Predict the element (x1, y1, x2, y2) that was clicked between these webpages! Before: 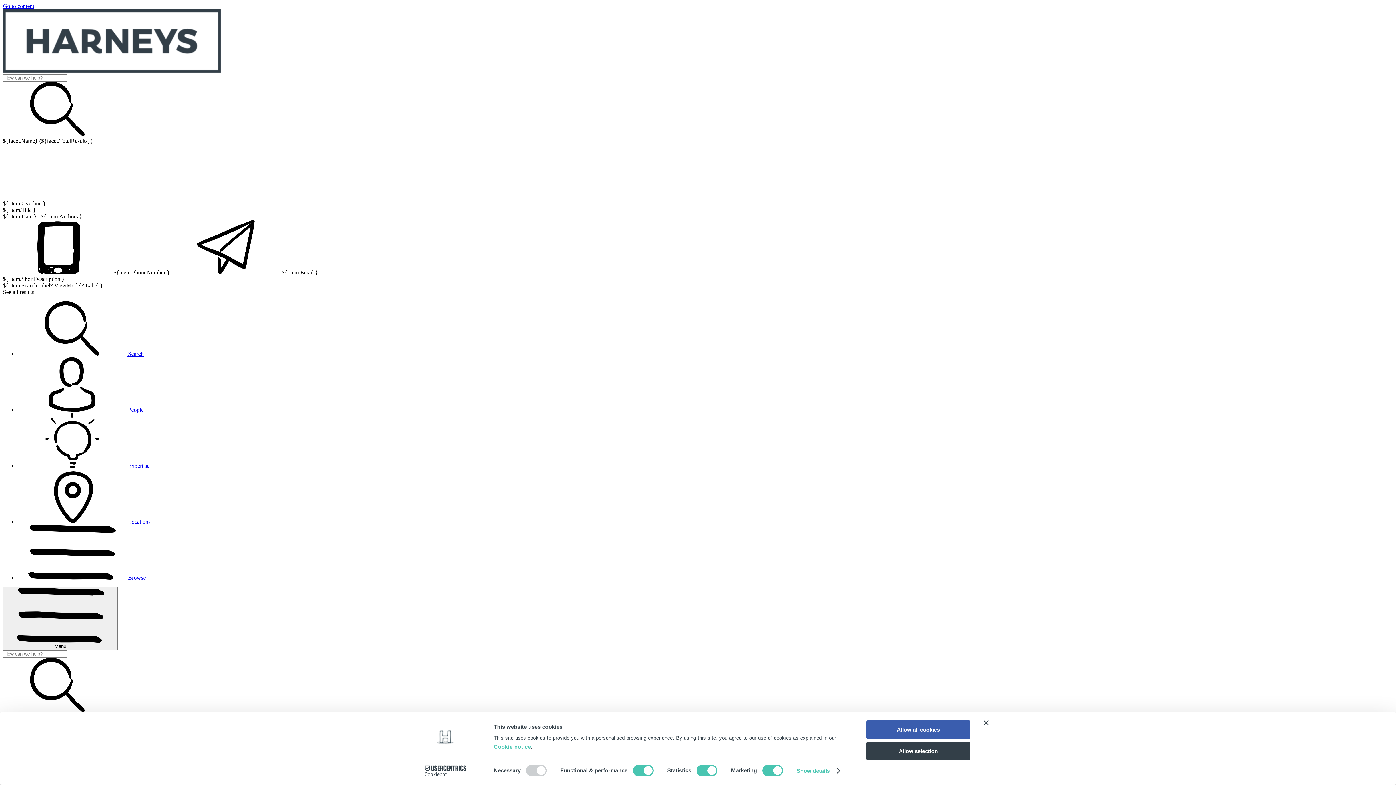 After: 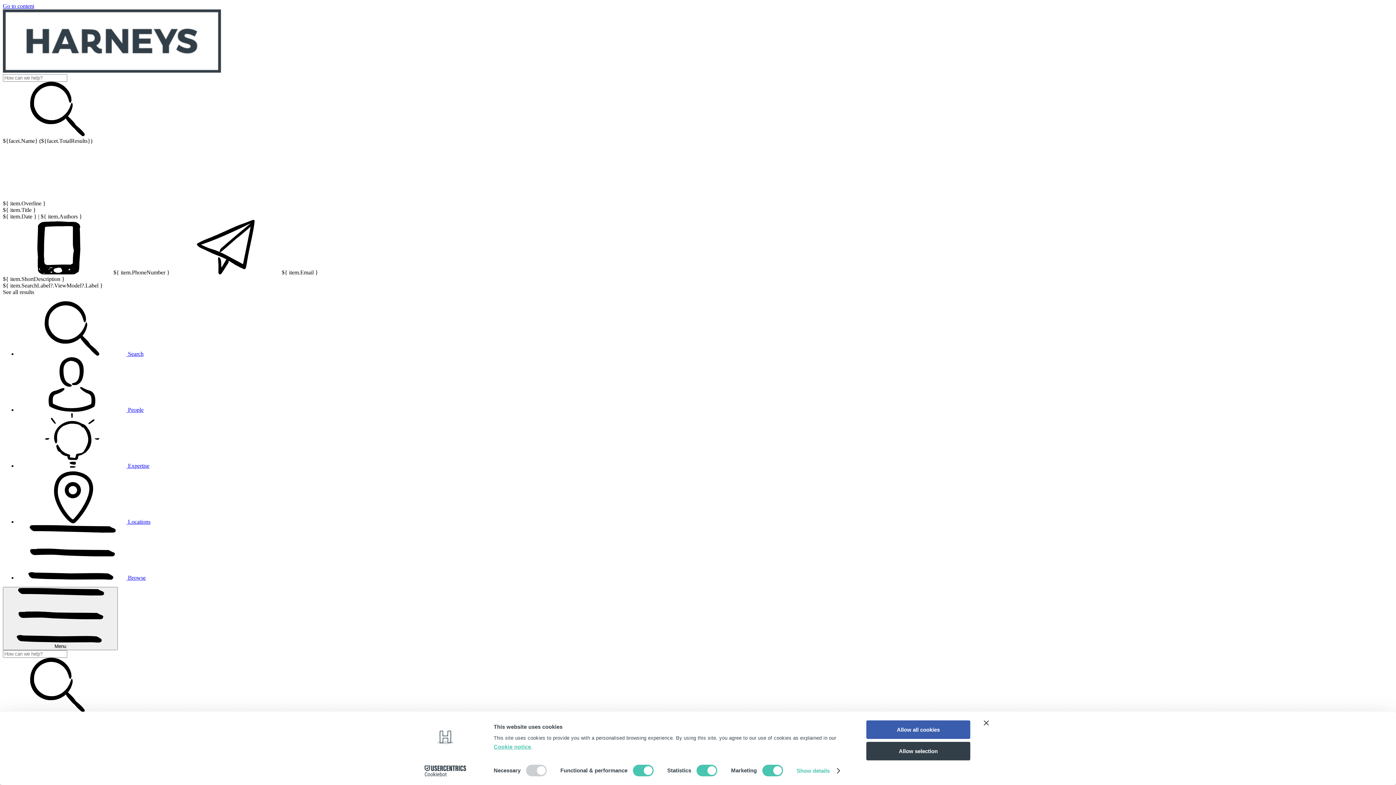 Action: label: Cookie notice bbox: (493, 744, 531, 750)